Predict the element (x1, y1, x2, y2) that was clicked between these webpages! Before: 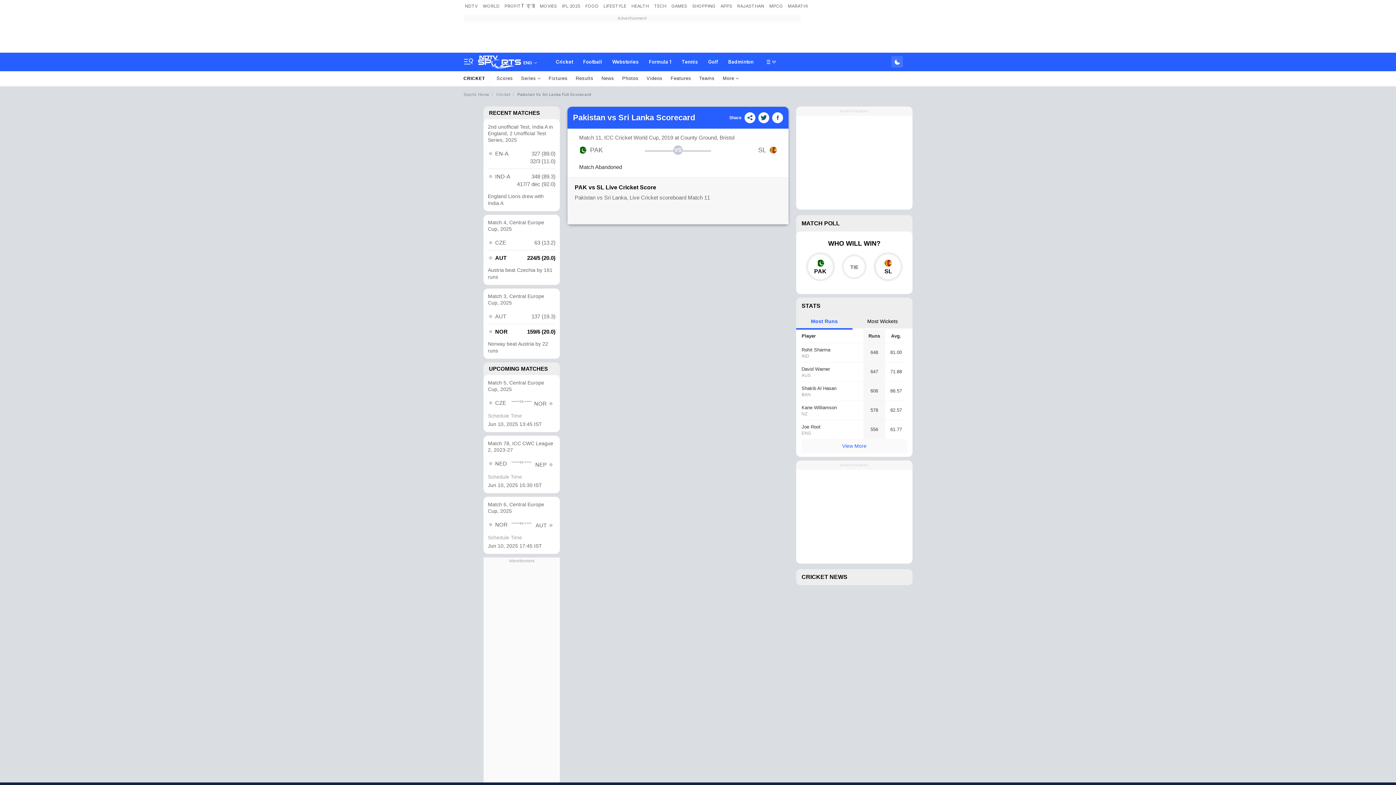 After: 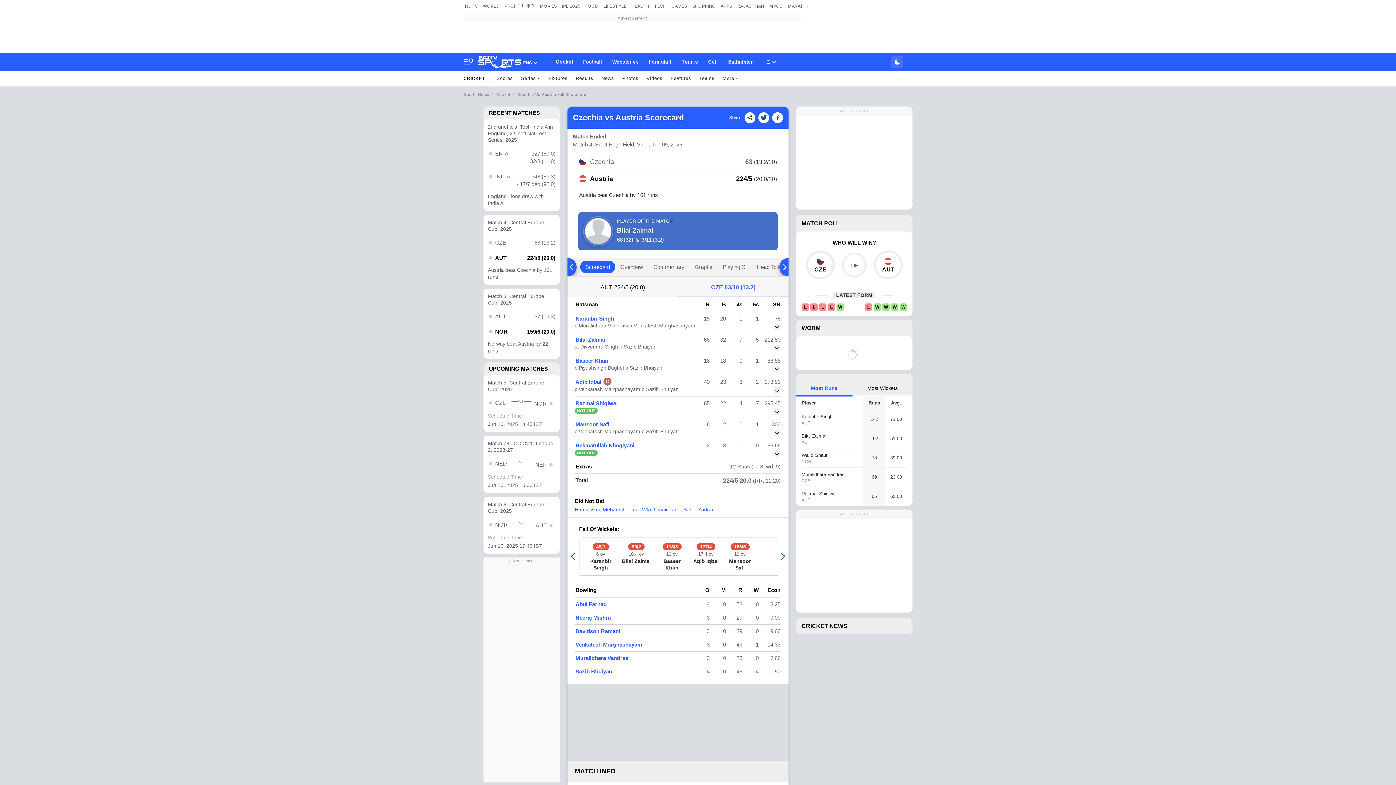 Action: bbox: (483, 273, 560, 280) label: Match 4, Central Europe Cup, 2025
 CZE
63 (13.2)
 AUT
224/5 (20.0)
Austria beat Czechia by 161 runs